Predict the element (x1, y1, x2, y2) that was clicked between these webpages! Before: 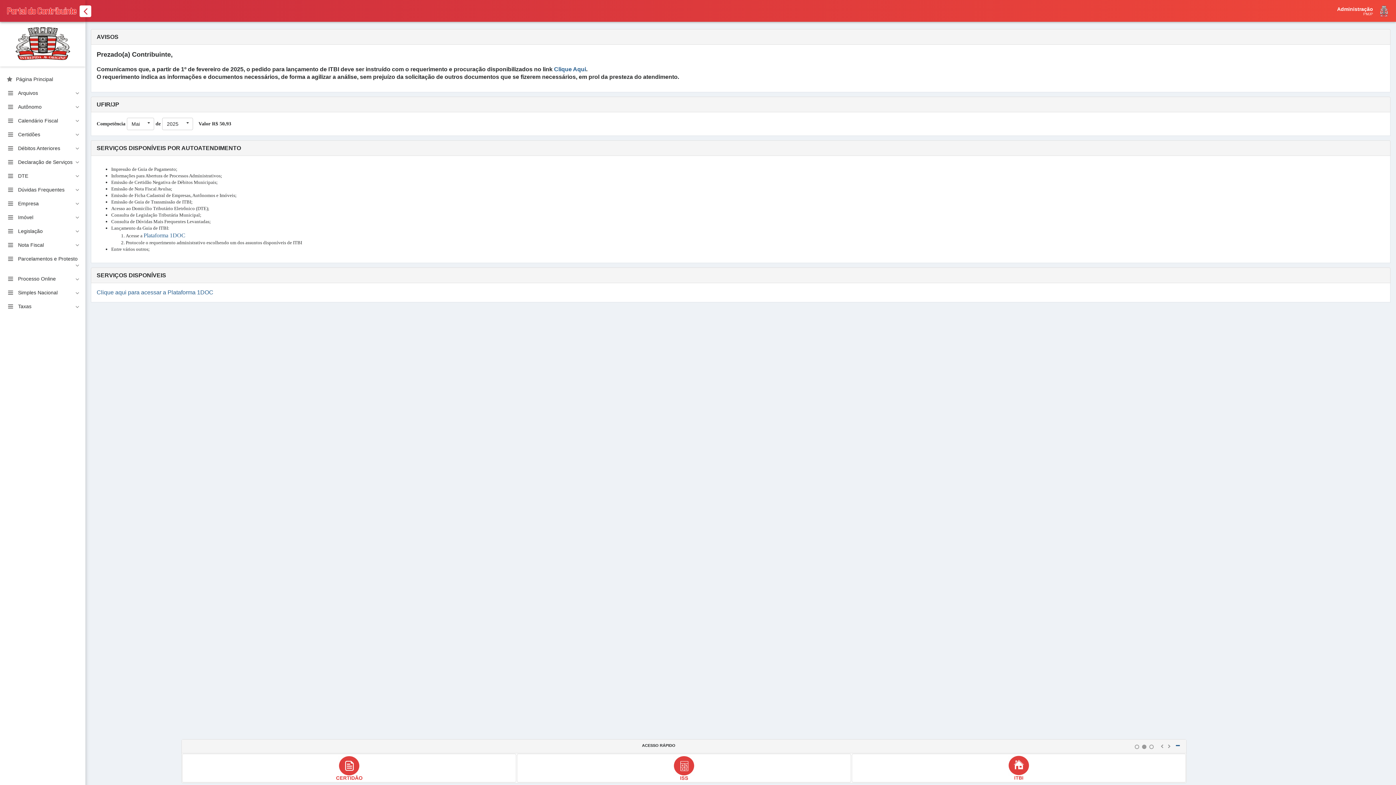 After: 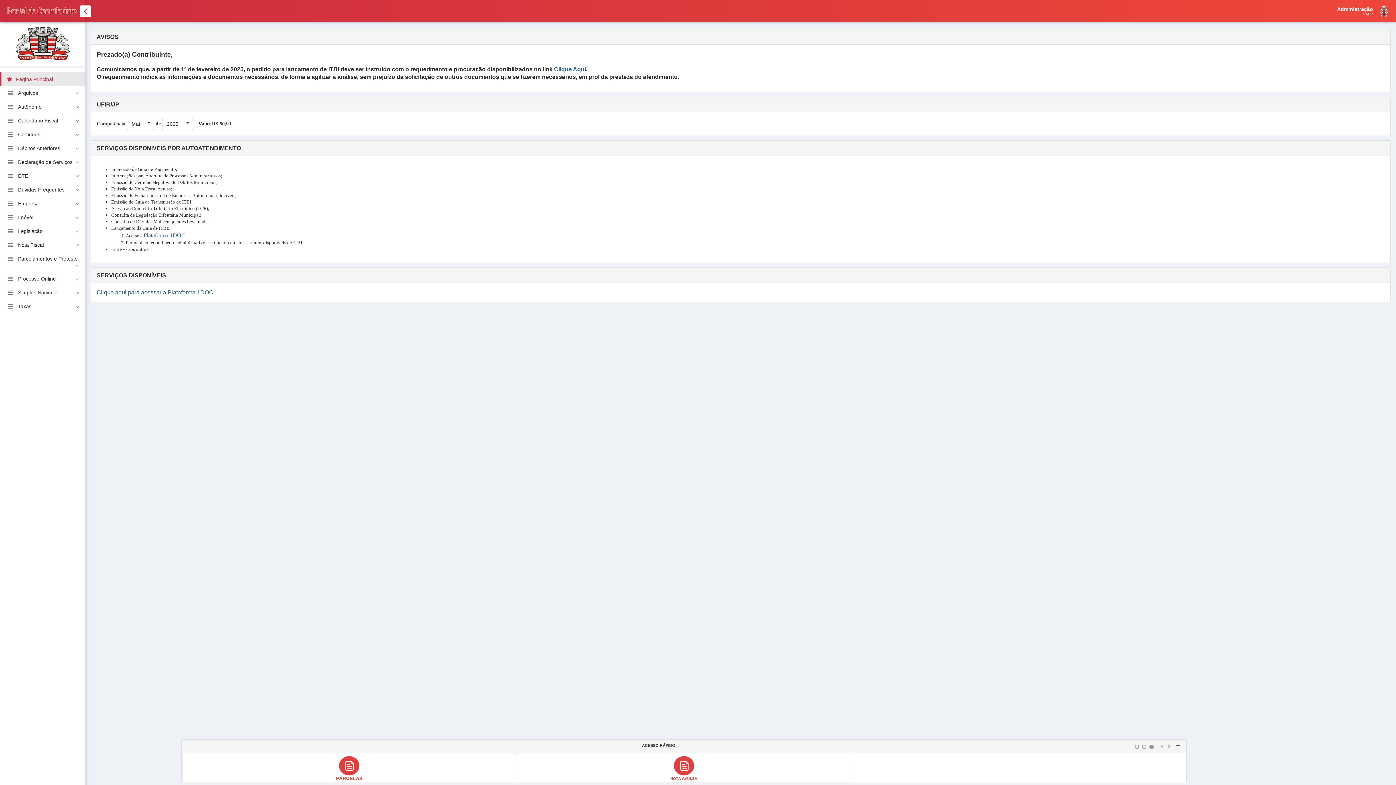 Action: bbox: (0, 72, 85, 85) label: Página Principal